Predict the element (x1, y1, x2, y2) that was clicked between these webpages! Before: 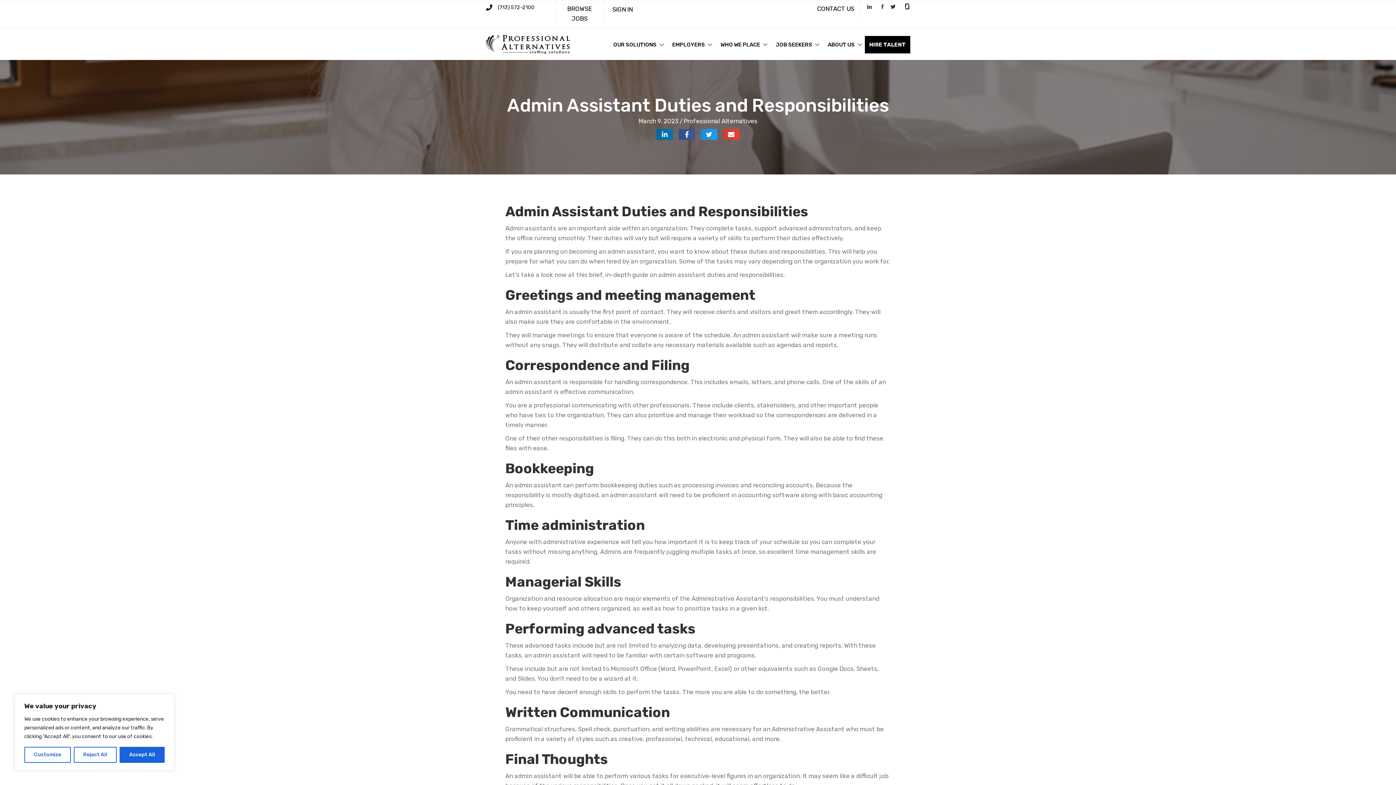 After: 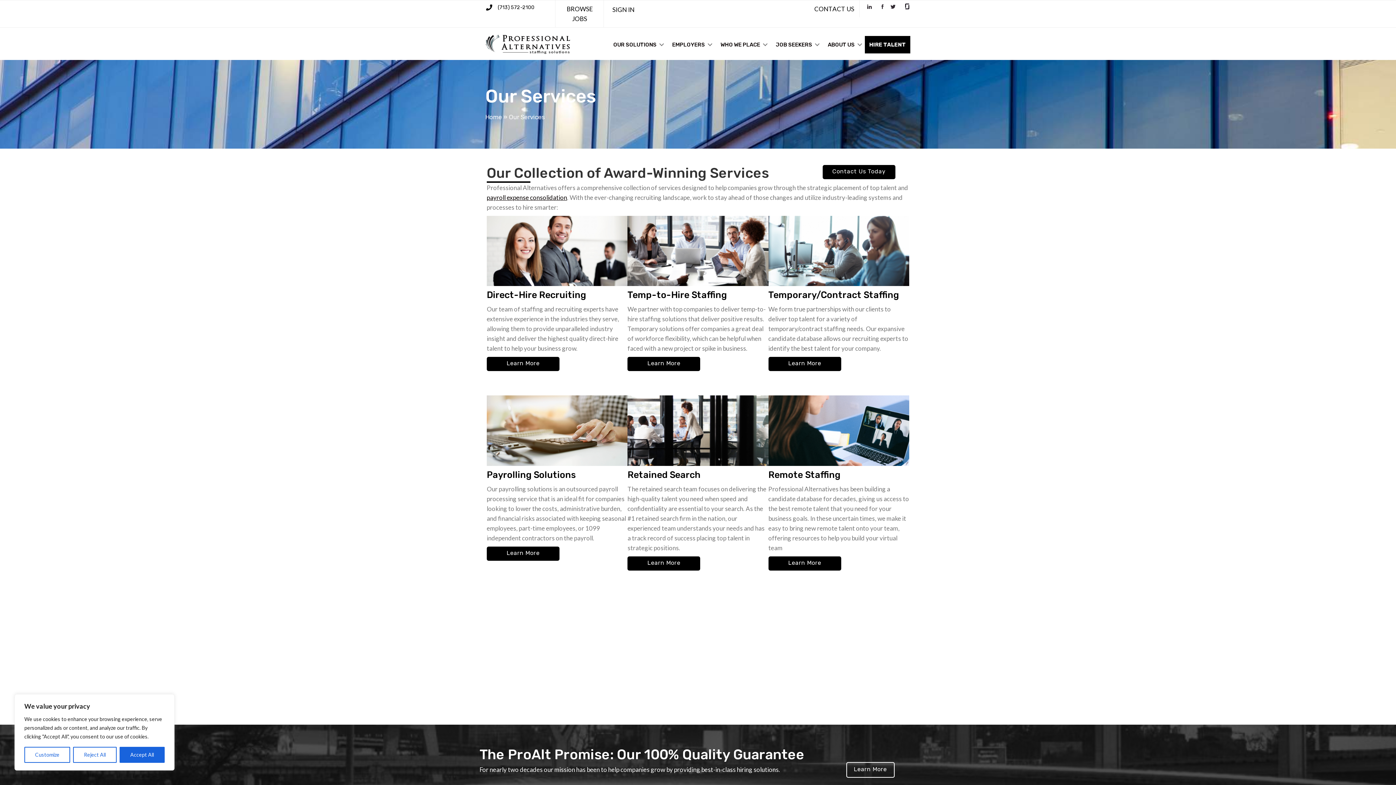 Action: bbox: (608, 35, 666, 54) label: OUR SOLUTIONS